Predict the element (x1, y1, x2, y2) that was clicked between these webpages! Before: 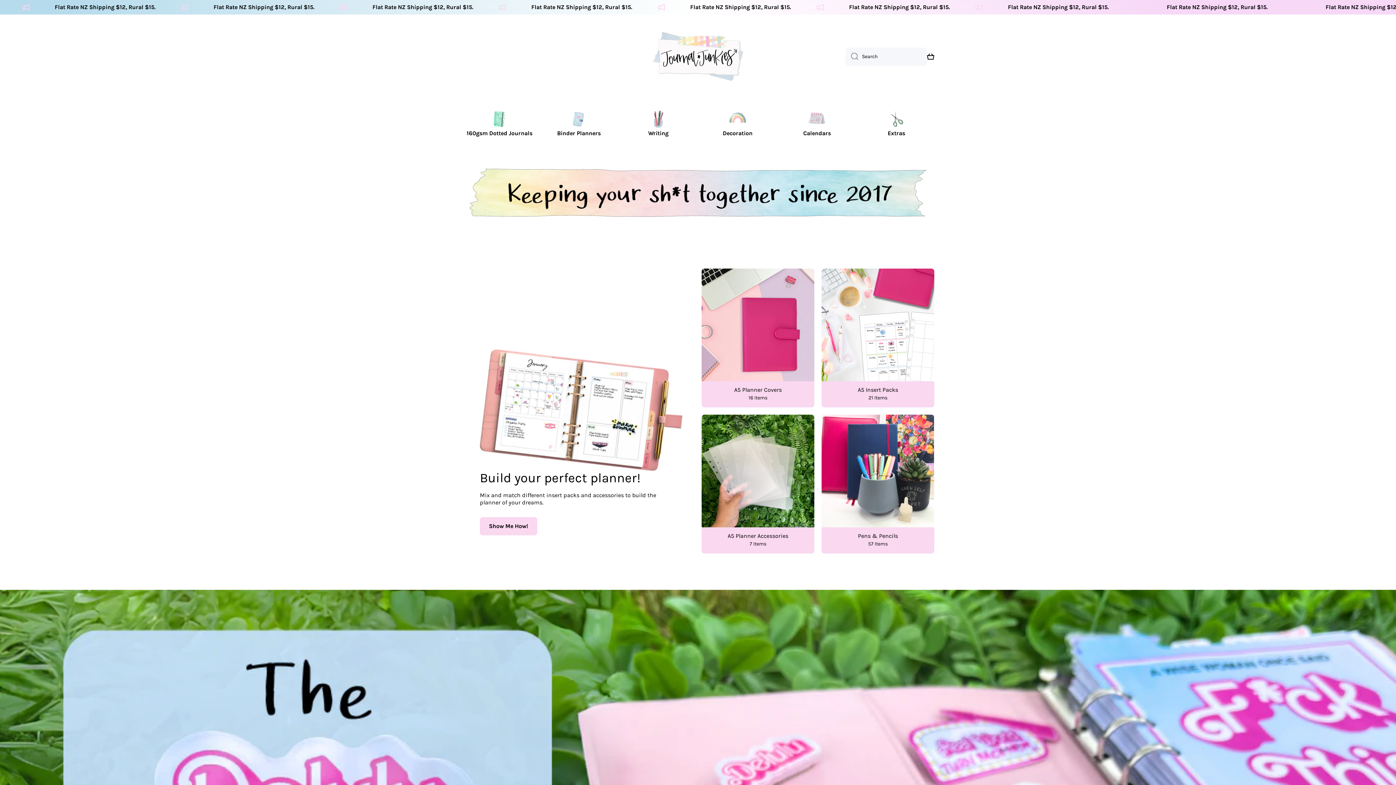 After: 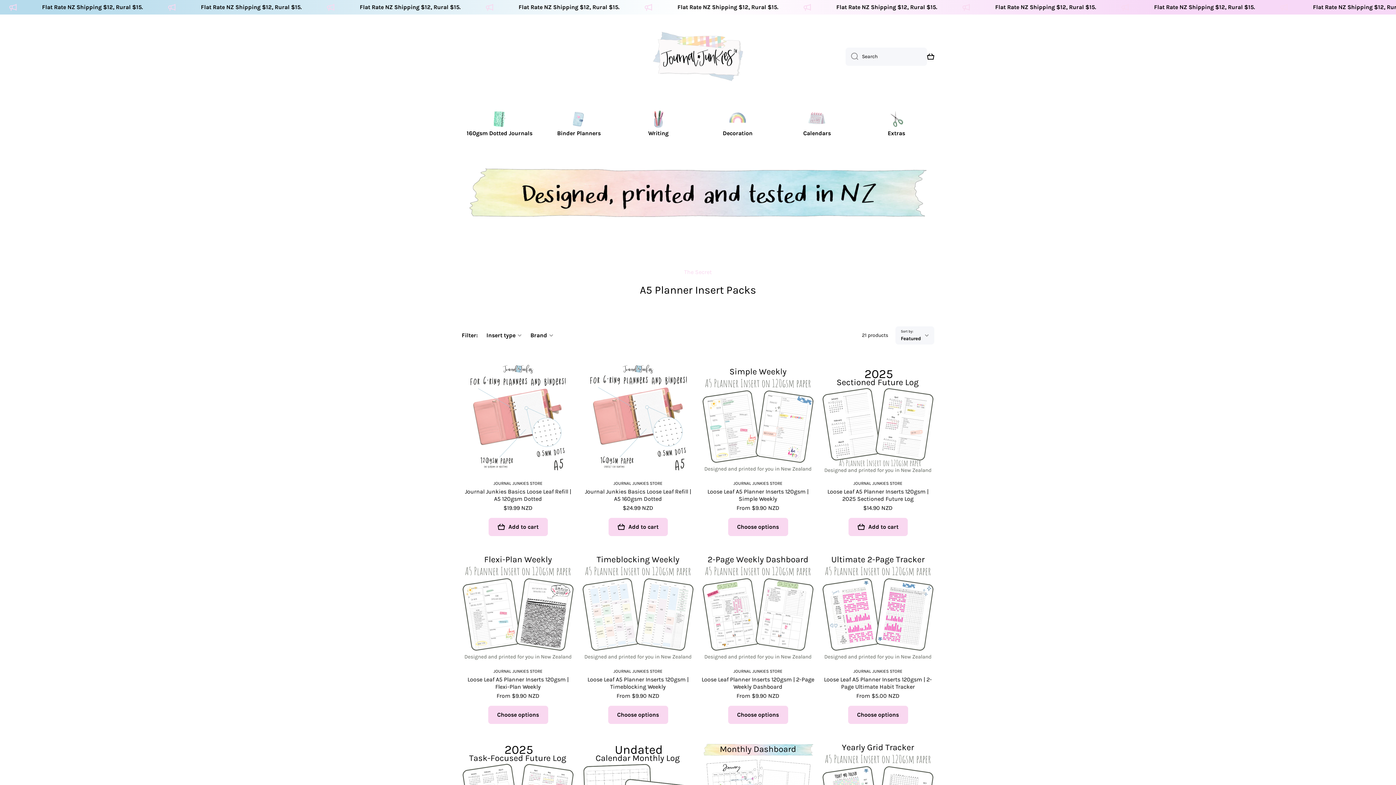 Action: label: A5 Insert Packs

21 Items bbox: (821, 268, 934, 407)